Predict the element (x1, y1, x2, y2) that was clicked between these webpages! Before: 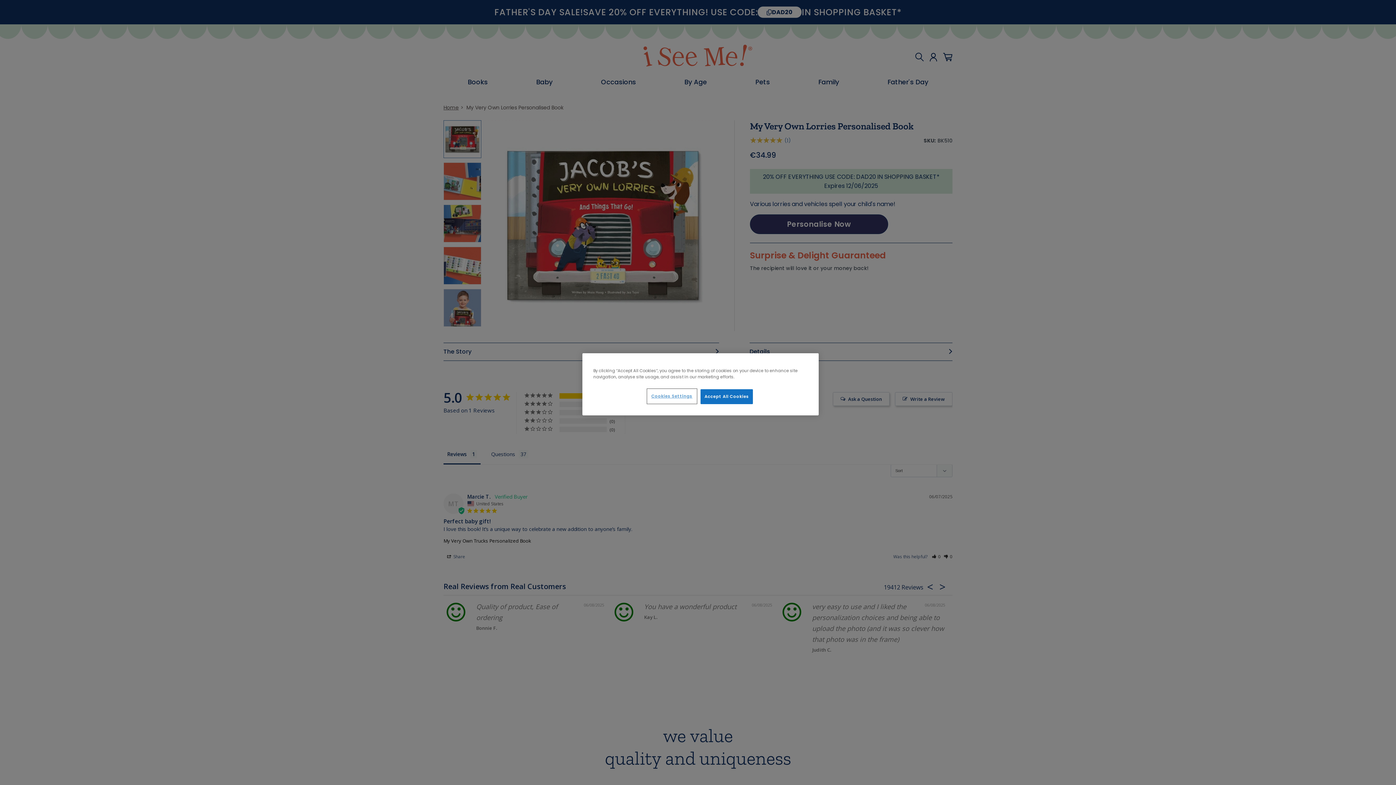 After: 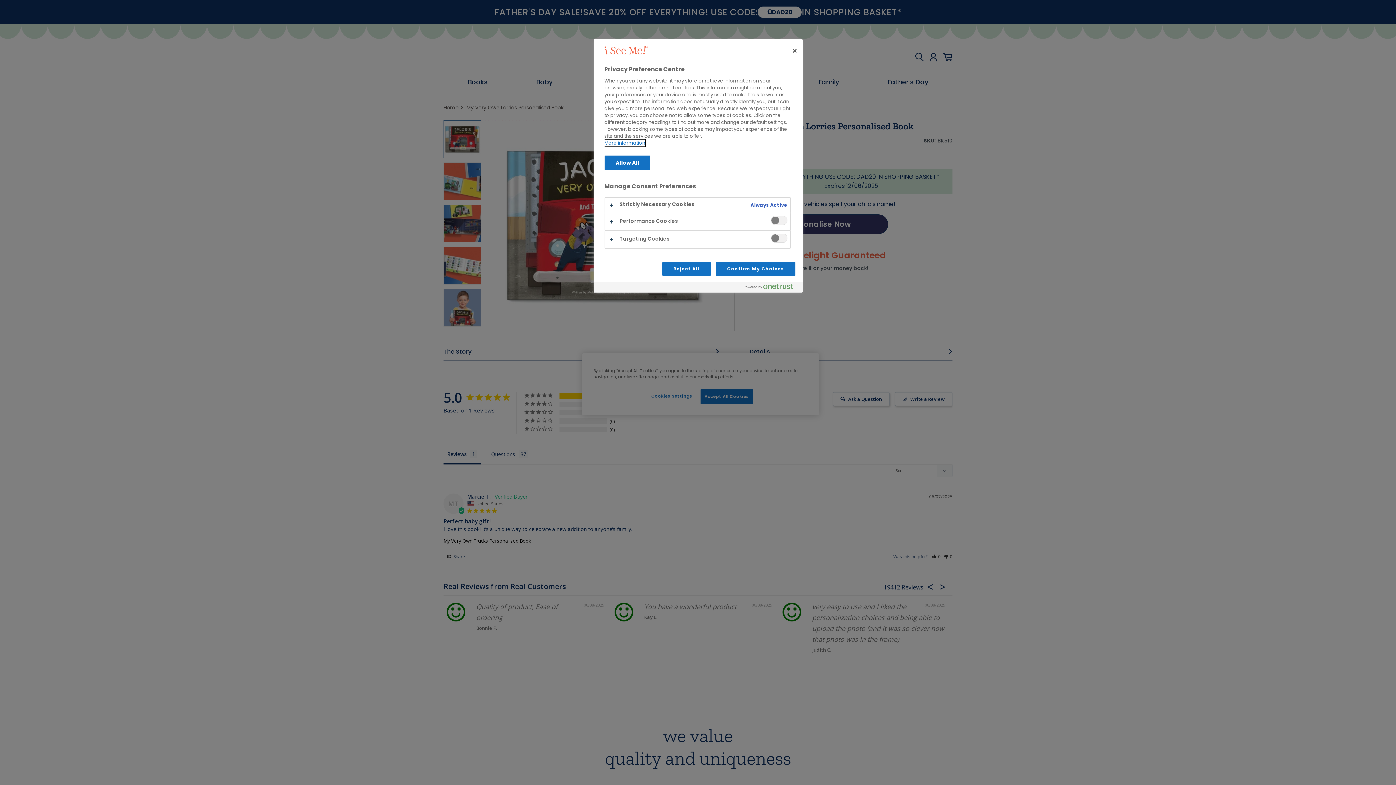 Action: label: Cookies Settings bbox: (647, 389, 696, 403)